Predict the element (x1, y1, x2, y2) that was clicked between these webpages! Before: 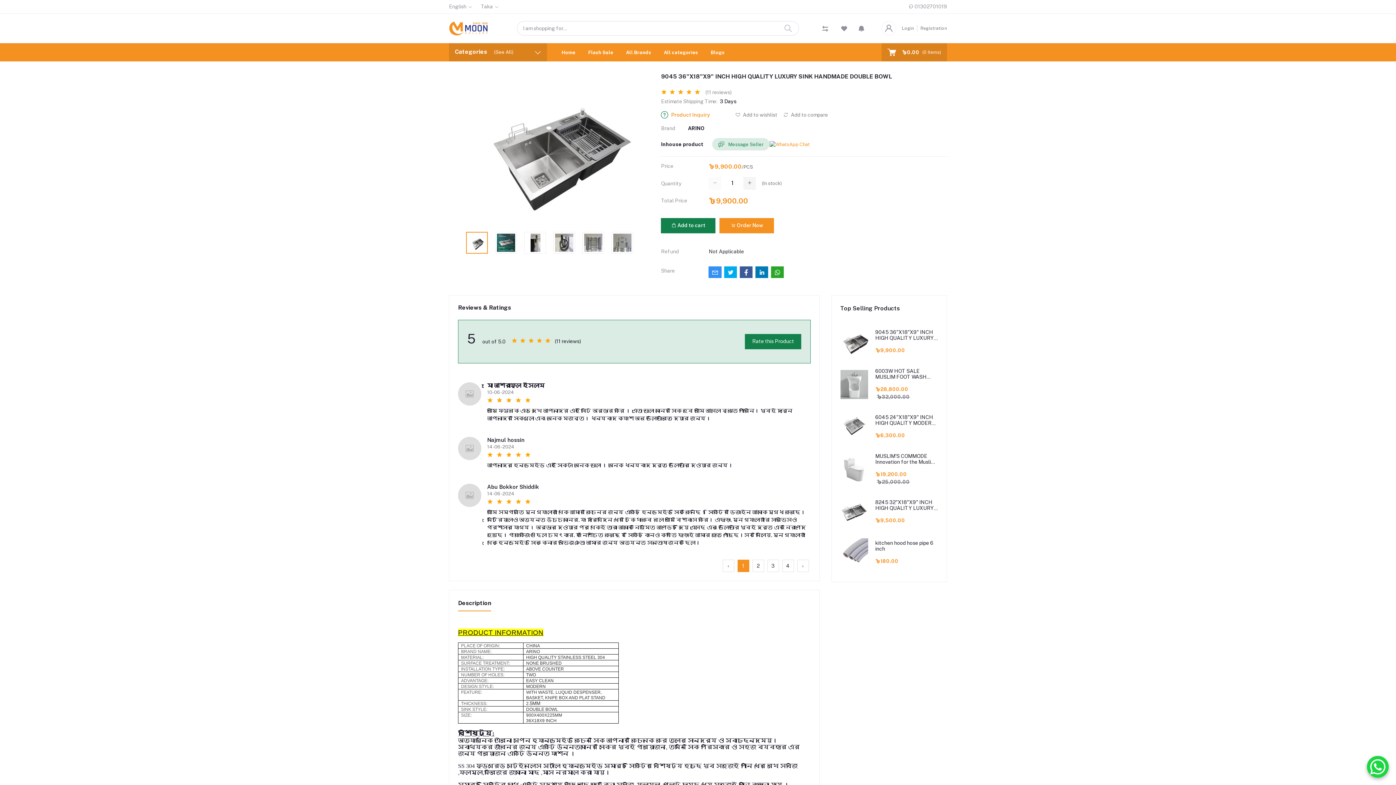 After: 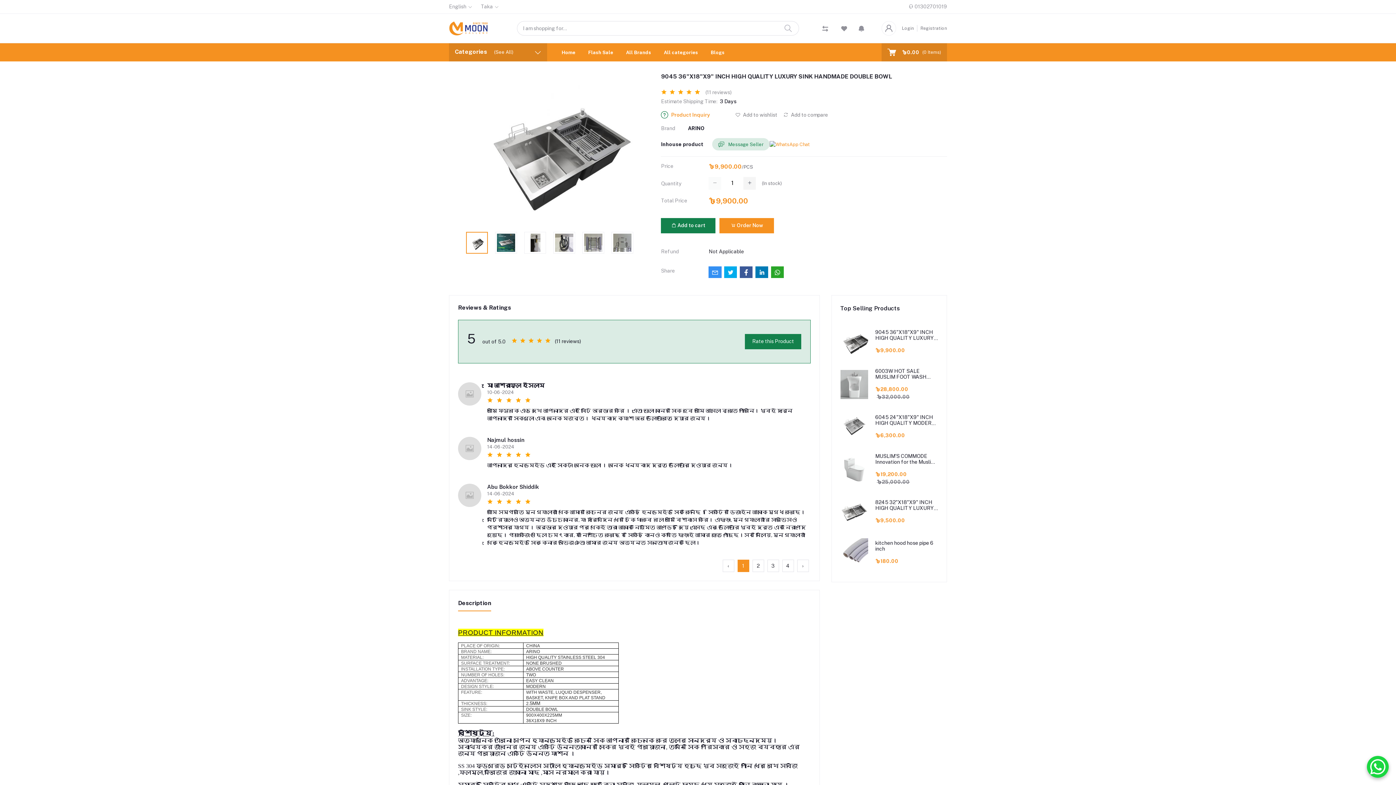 Action: bbox: (859, 25, 864, 31)